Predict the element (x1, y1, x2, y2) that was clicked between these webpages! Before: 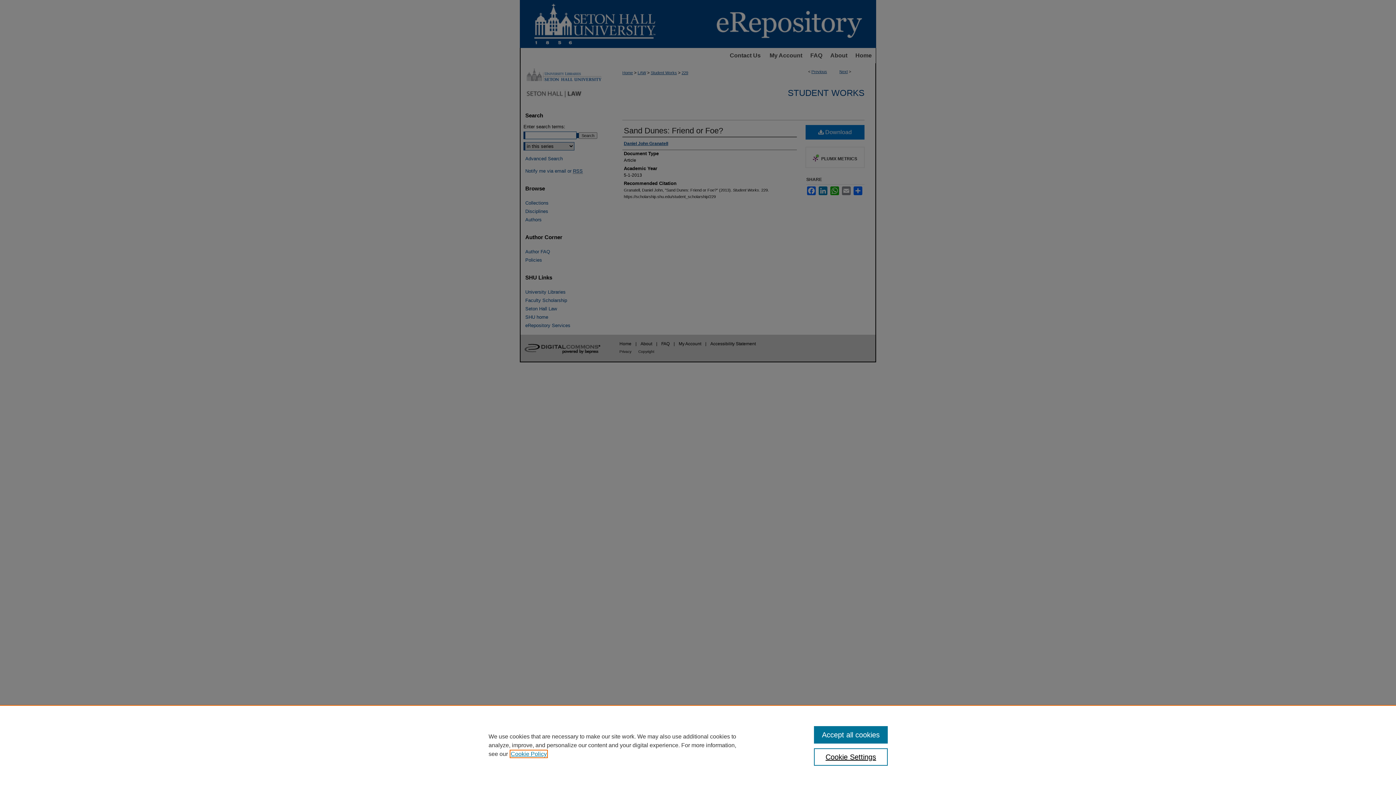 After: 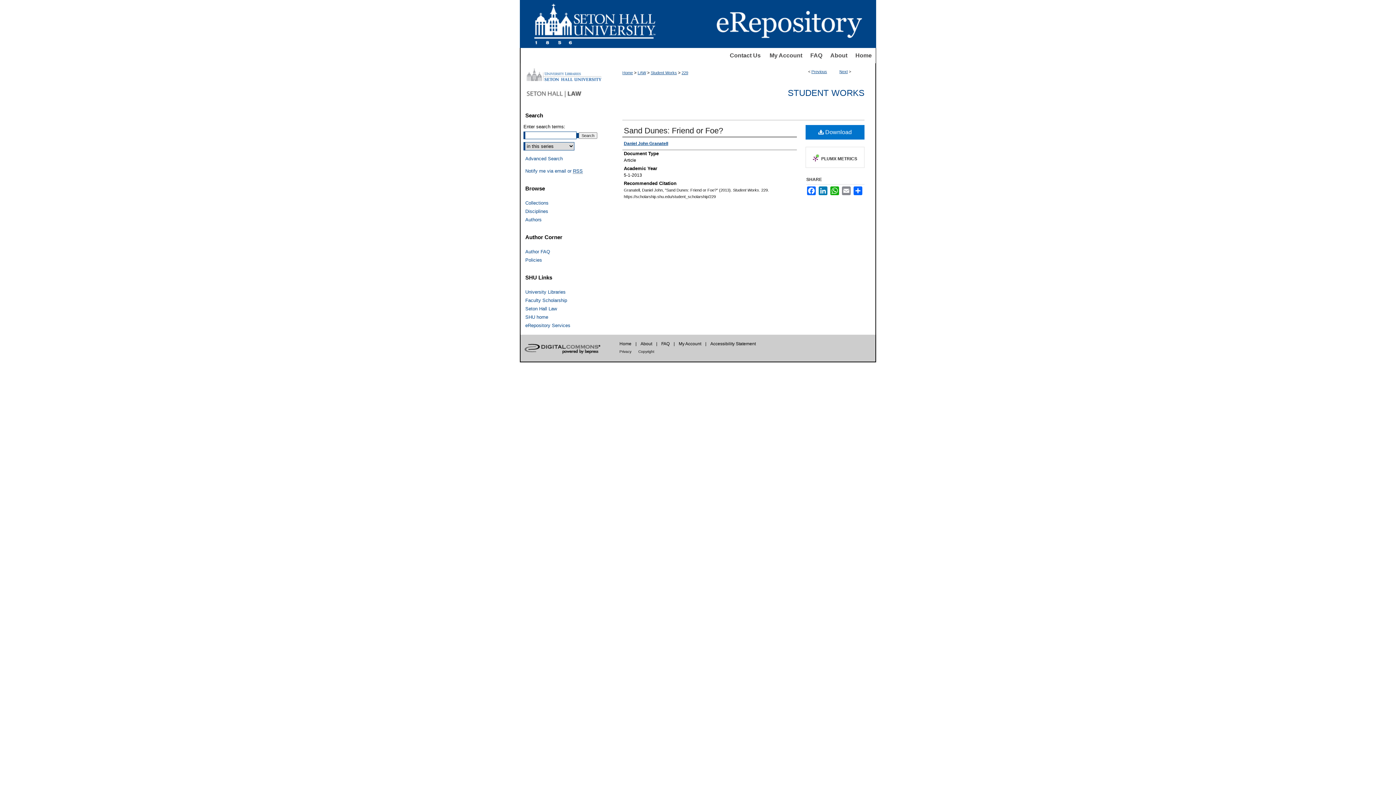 Action: bbox: (814, 726, 887, 744) label: Accept all cookies